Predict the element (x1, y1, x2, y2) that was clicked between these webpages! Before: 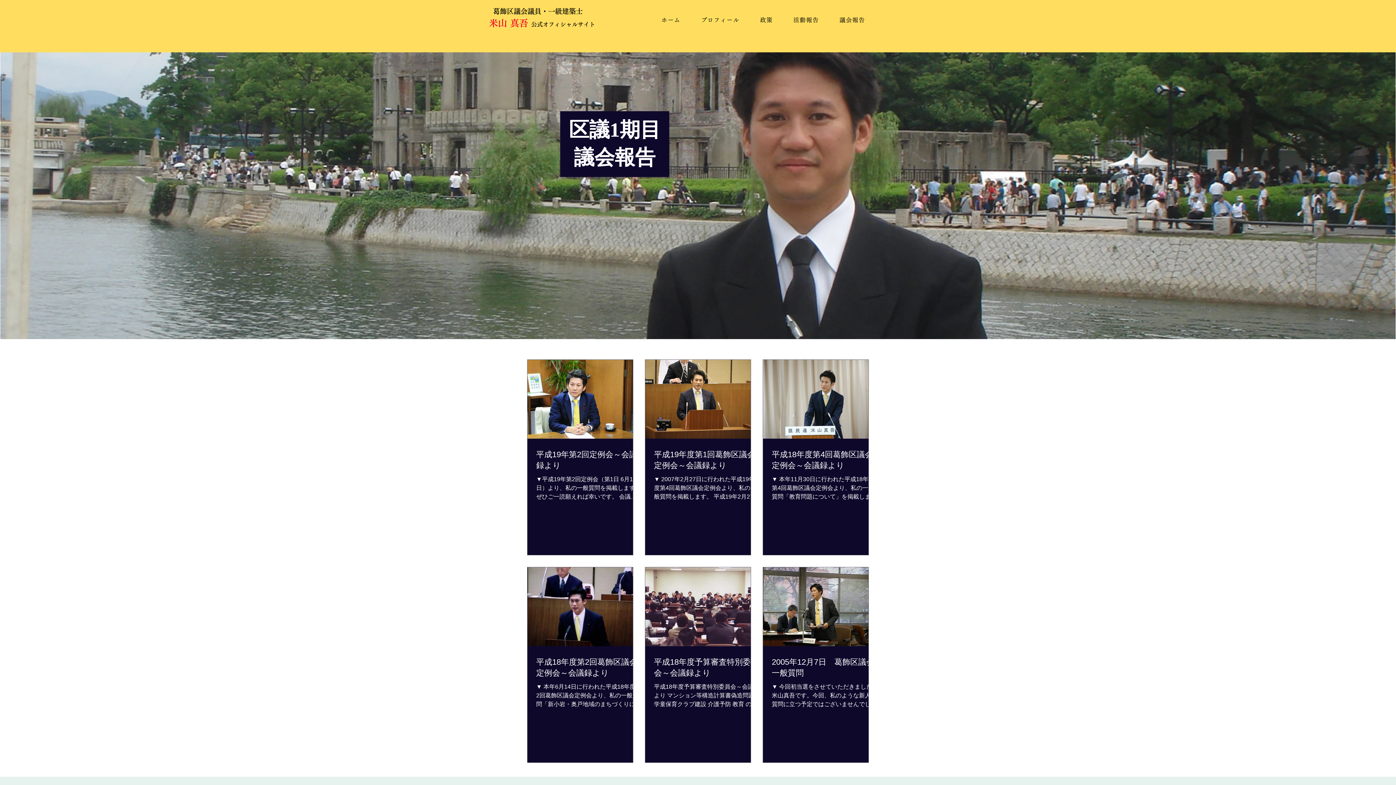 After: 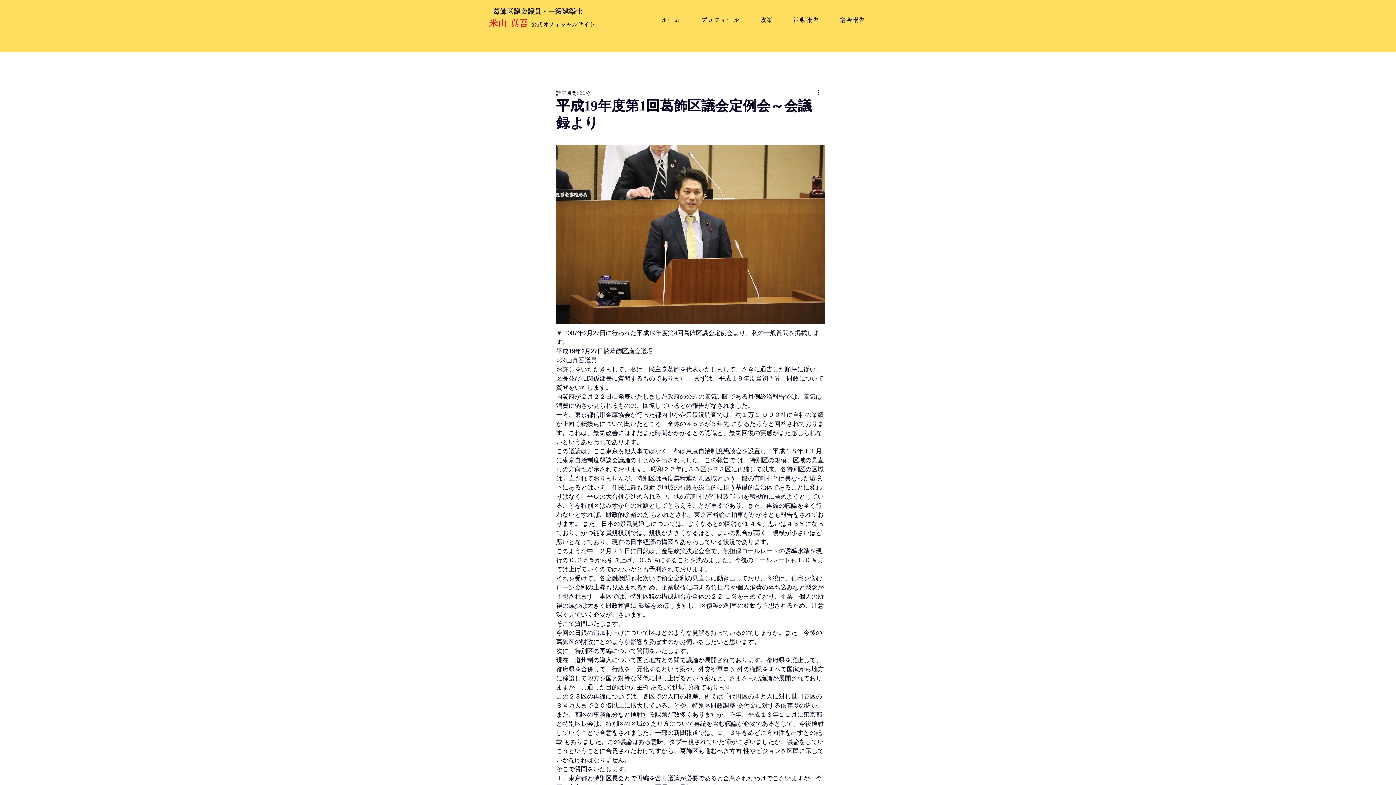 Action: label: 平成19年度第1回葛飾区議会定例会～会議録より bbox: (654, 449, 759, 471)